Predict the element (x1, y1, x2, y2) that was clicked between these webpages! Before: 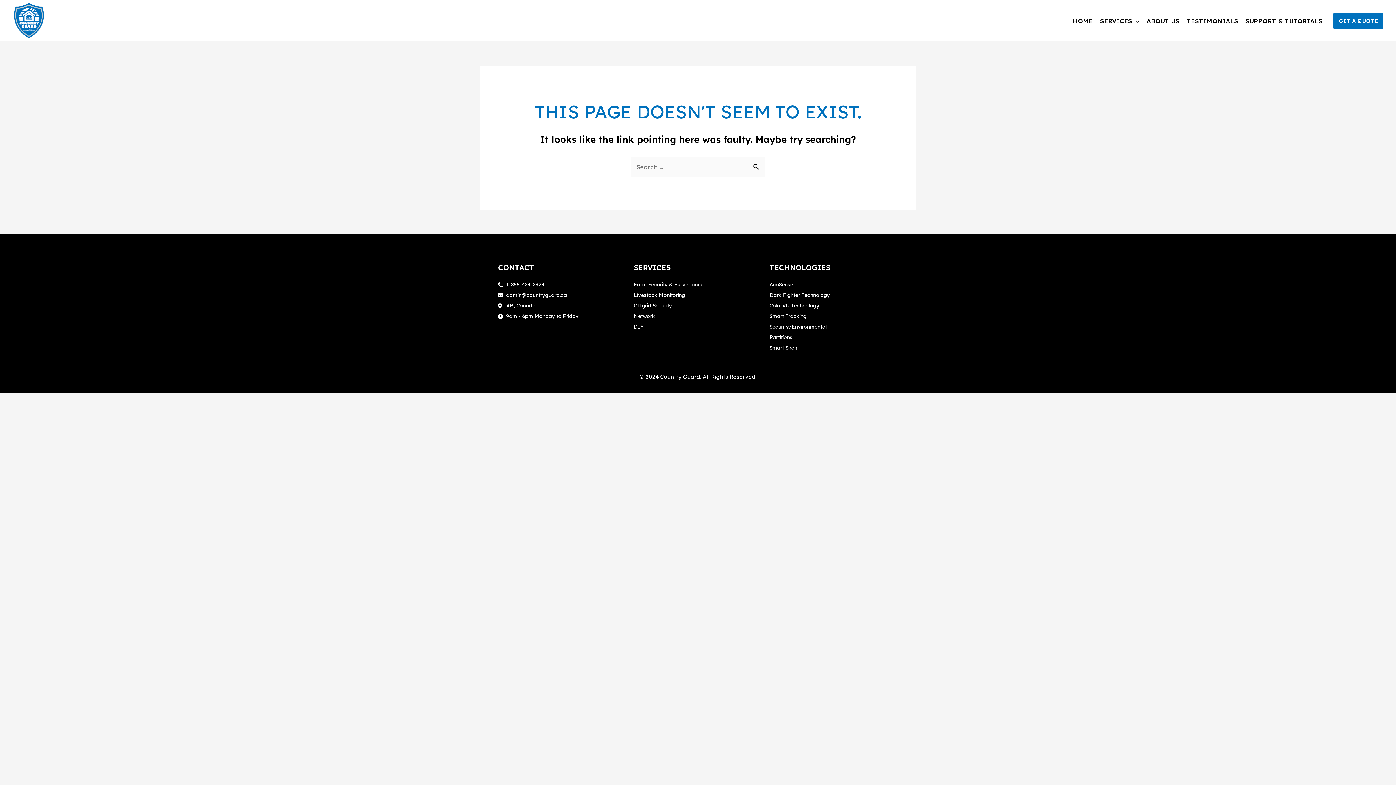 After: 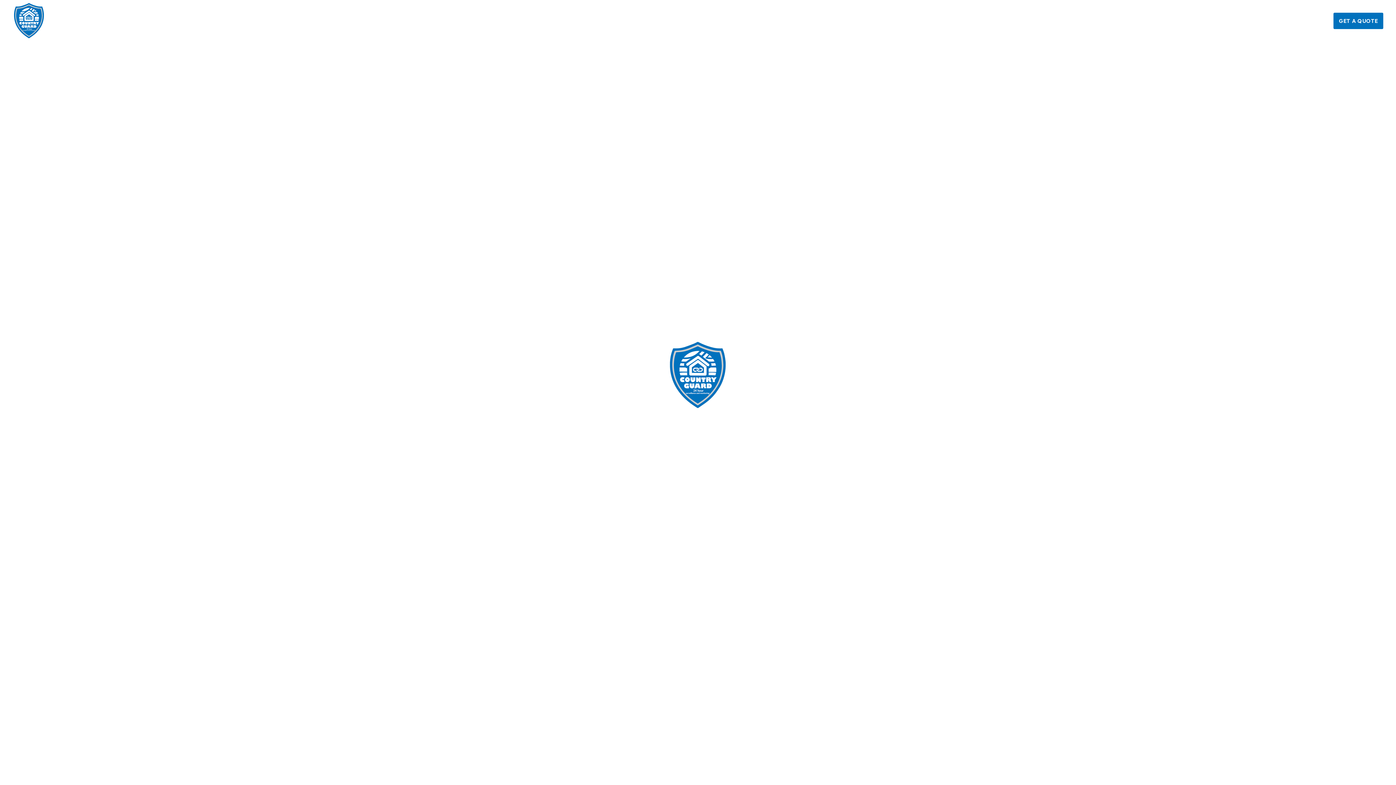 Action: bbox: (12, 16, 45, 23)